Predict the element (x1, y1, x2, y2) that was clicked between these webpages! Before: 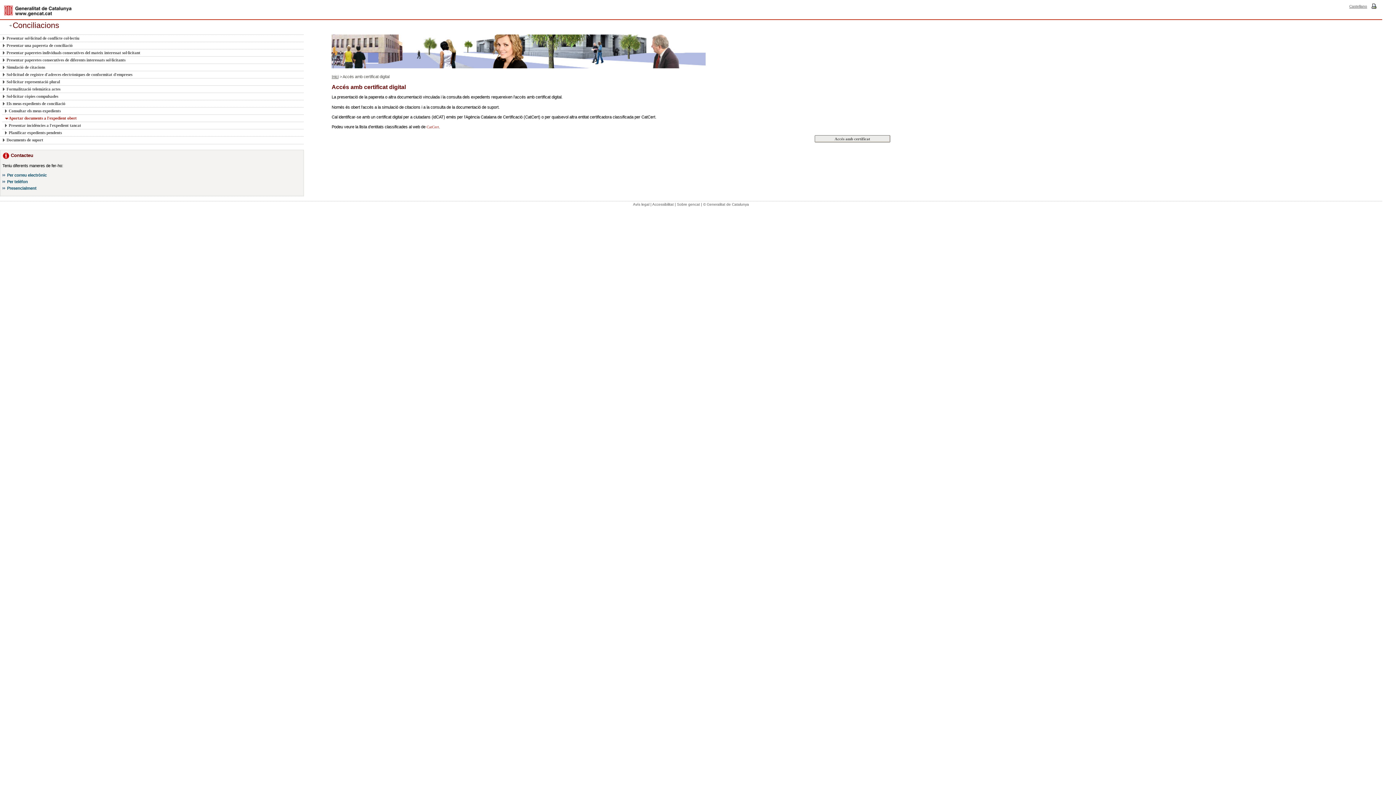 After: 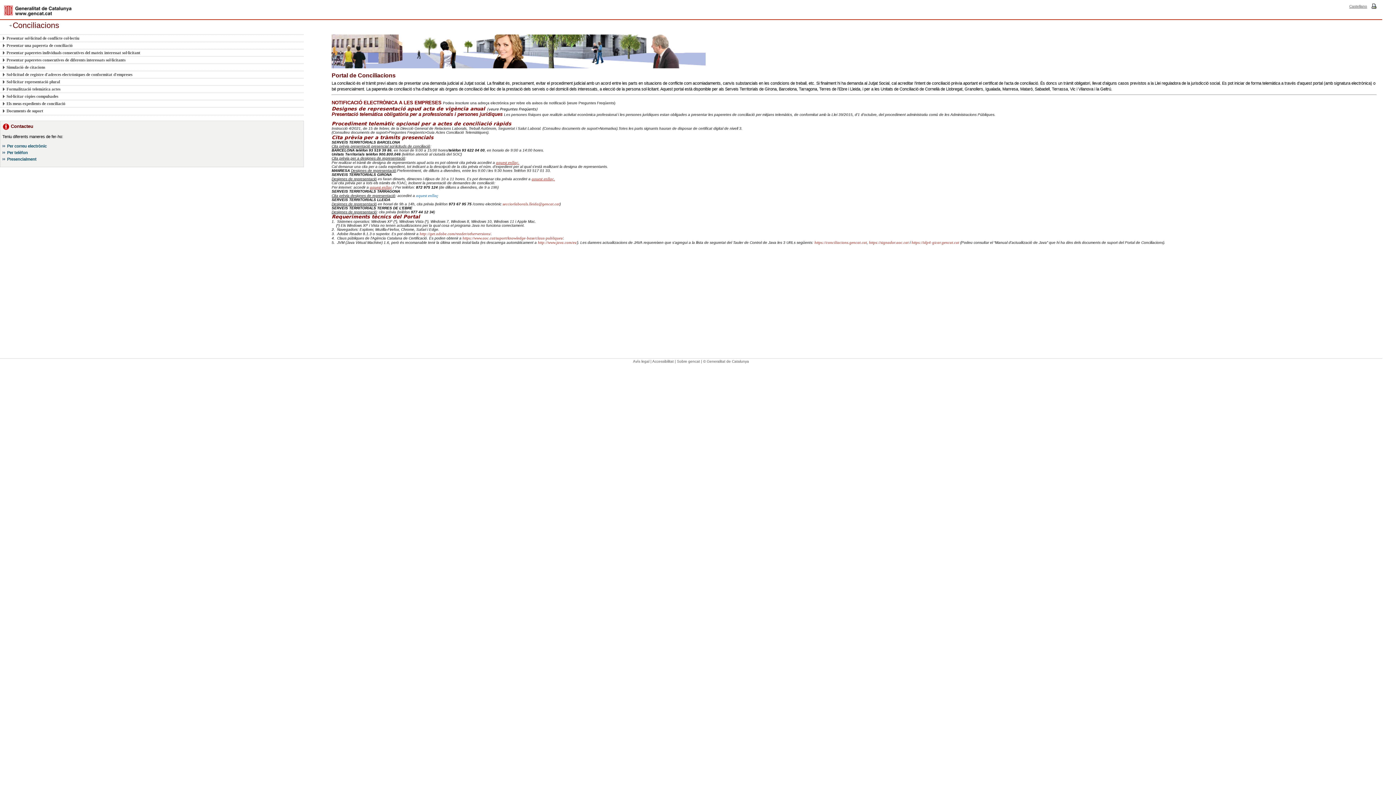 Action: bbox: (9, 21, 59, 29) label: Conciliacions